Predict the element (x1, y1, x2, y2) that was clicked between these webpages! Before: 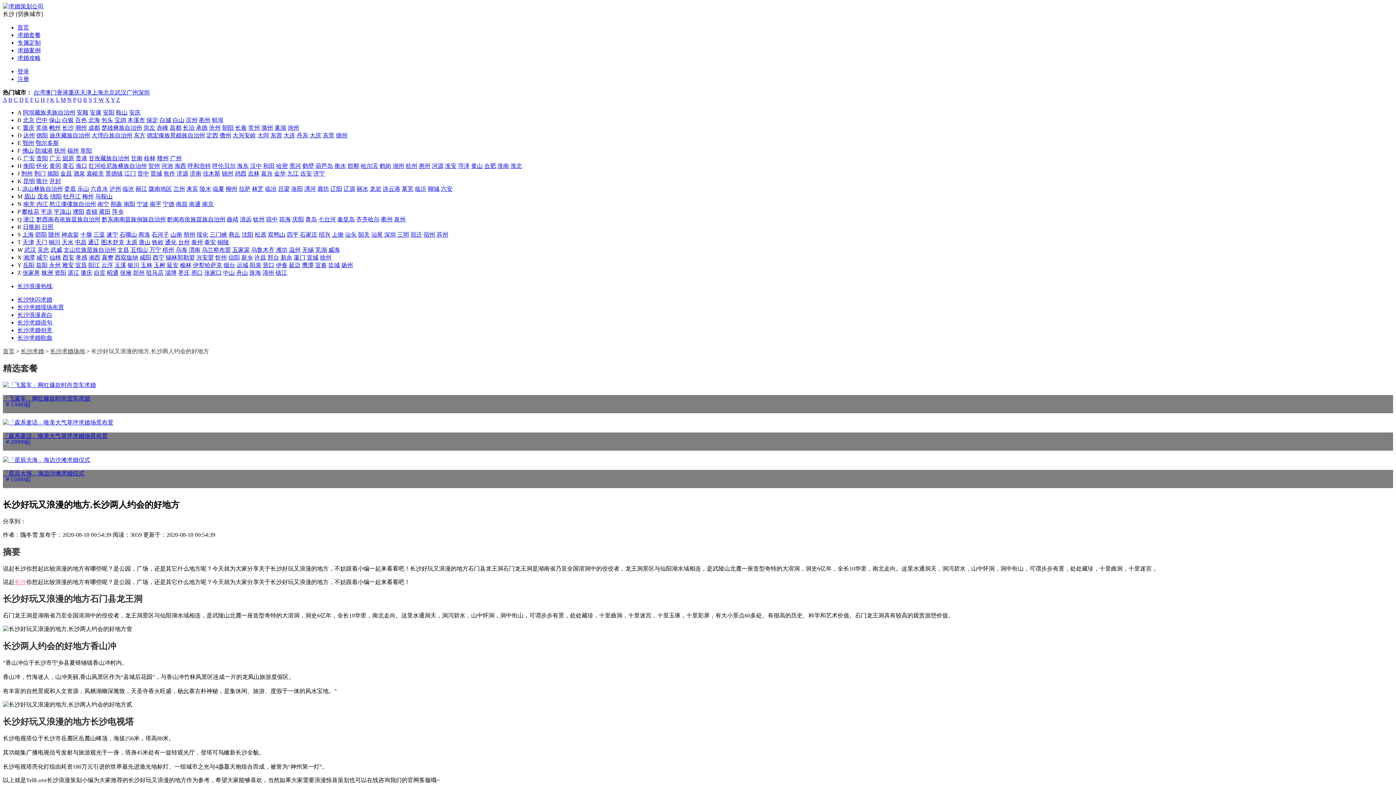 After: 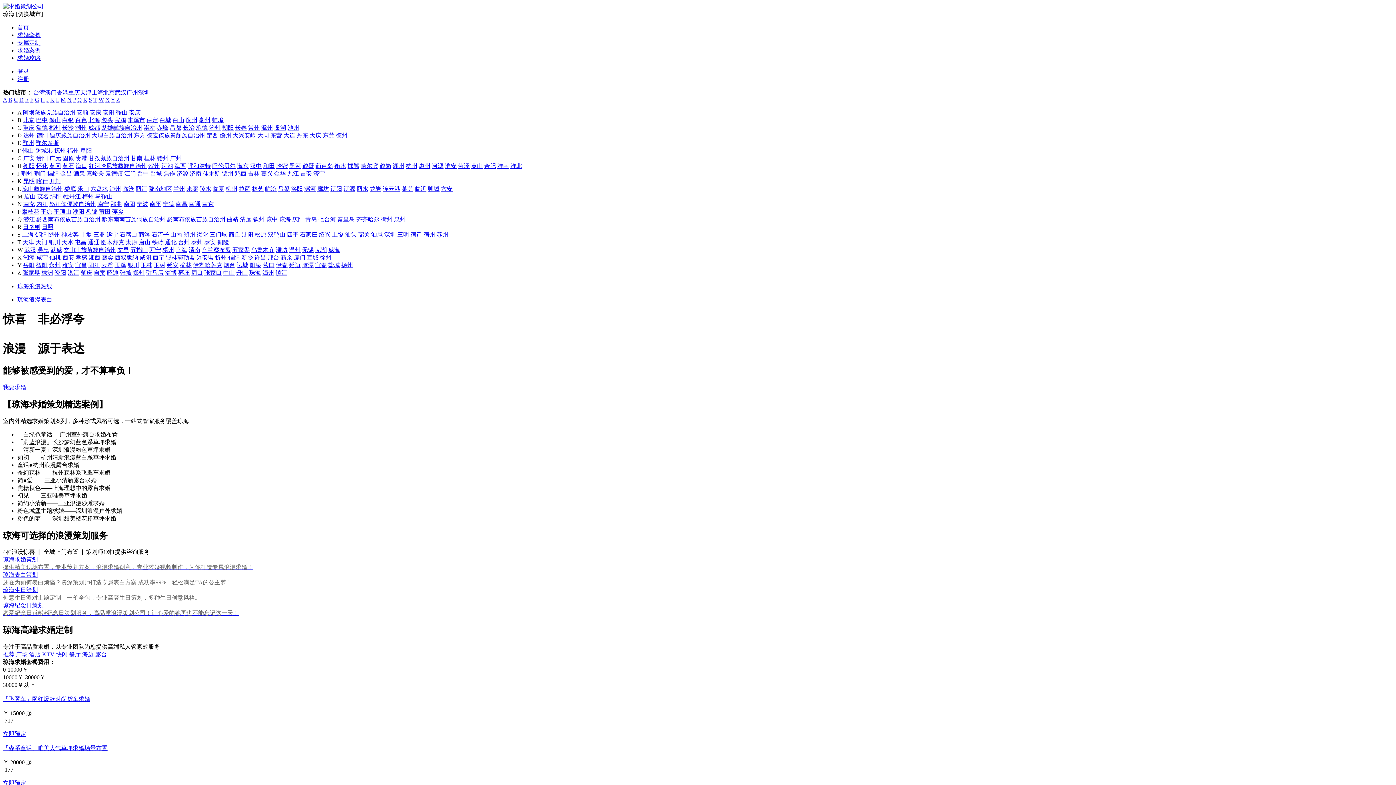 Action: label: 琼海 bbox: (279, 216, 290, 222)